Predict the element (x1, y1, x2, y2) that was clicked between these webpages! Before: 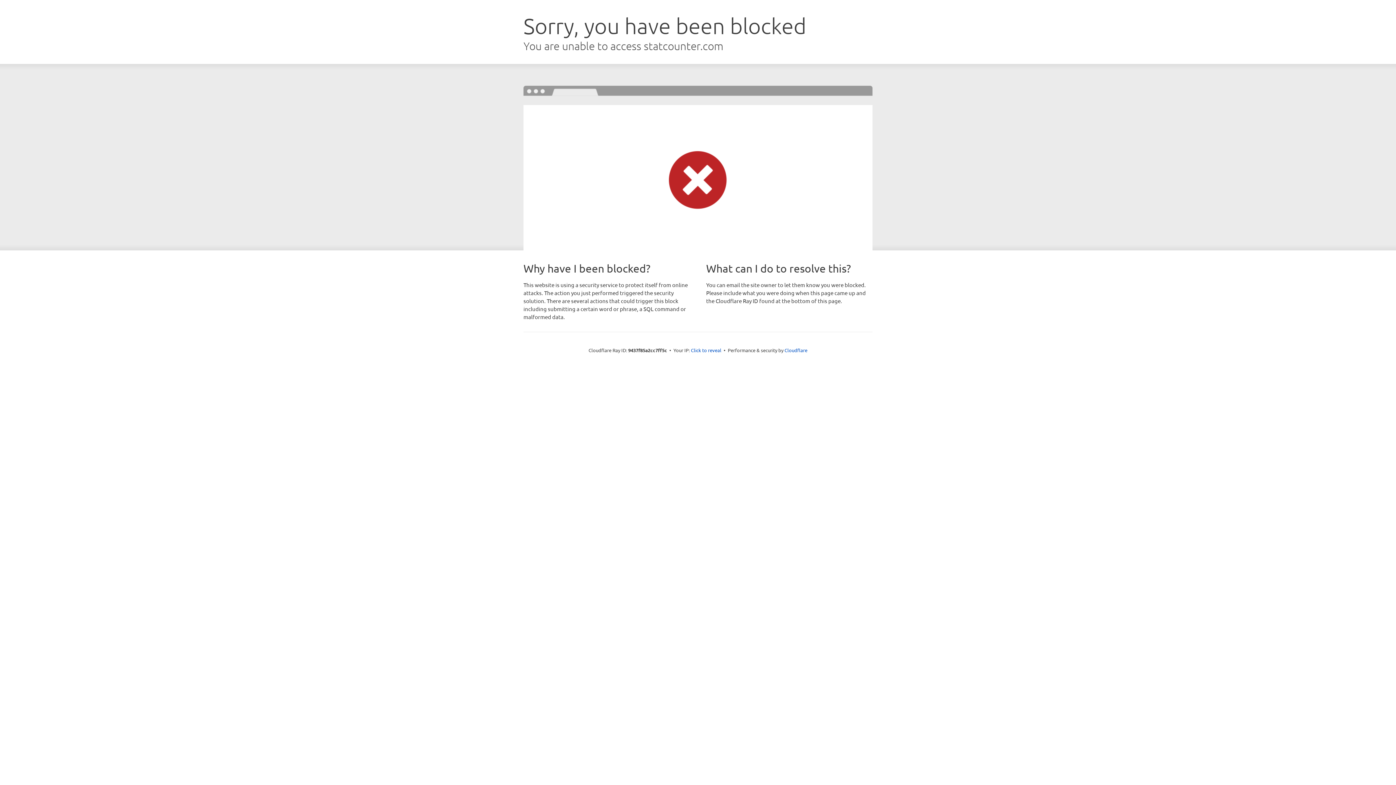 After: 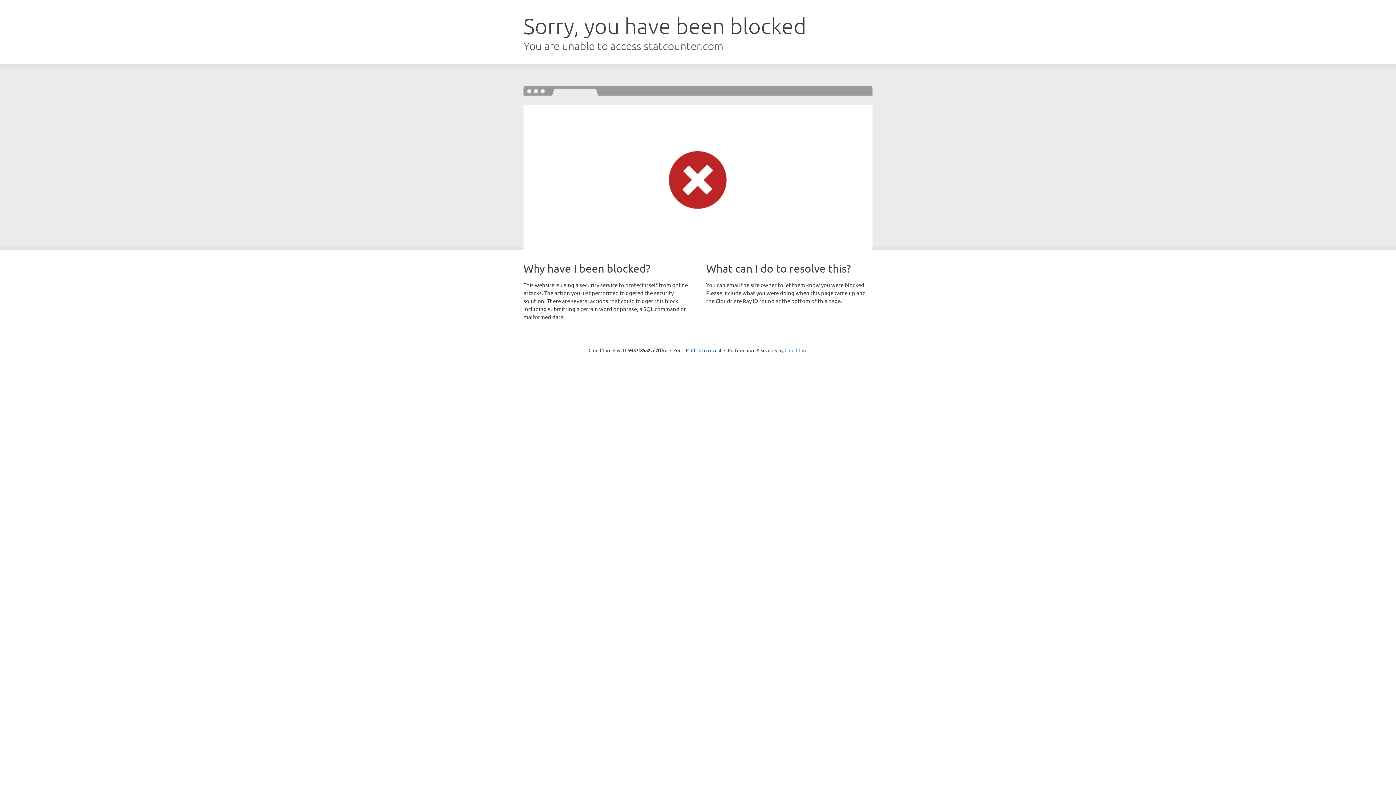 Action: bbox: (784, 347, 807, 353) label: Cloudflare